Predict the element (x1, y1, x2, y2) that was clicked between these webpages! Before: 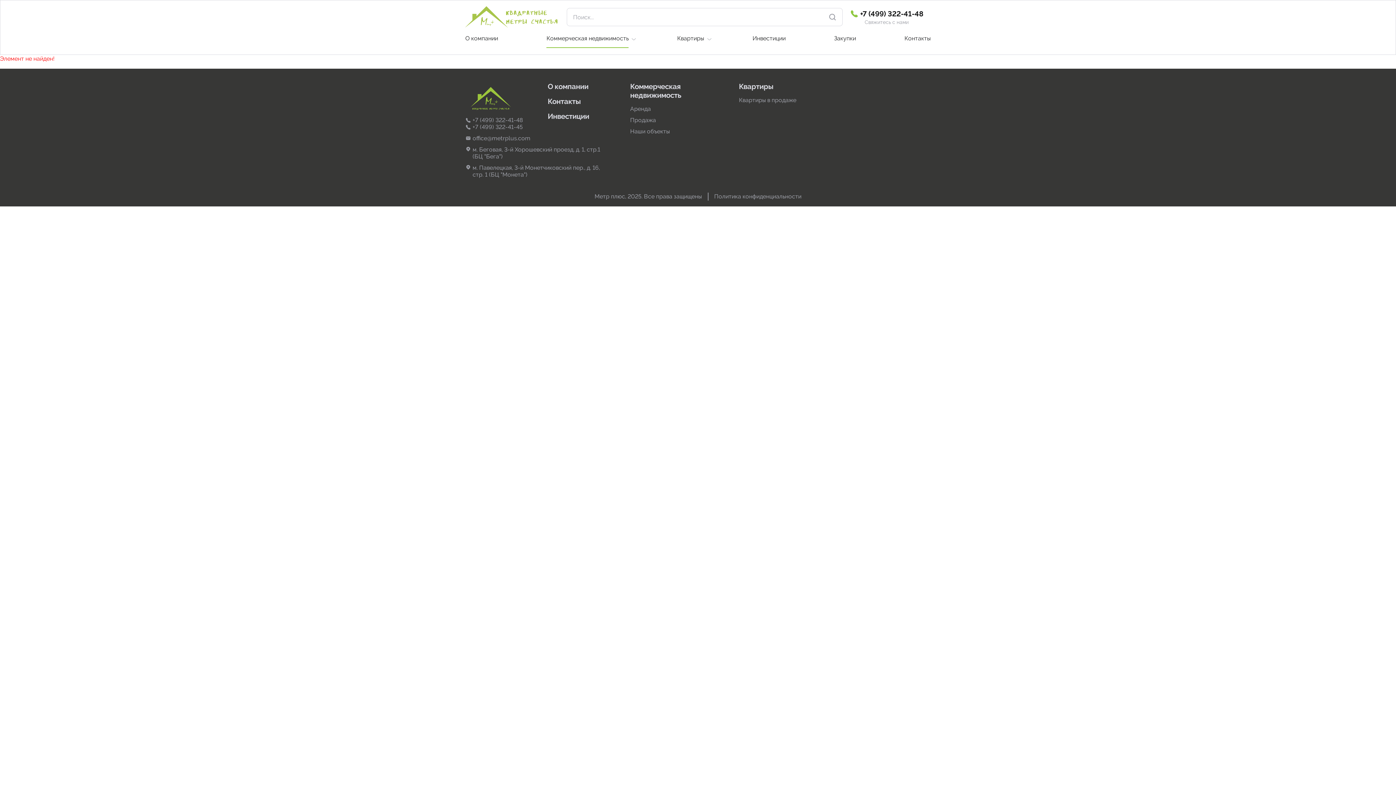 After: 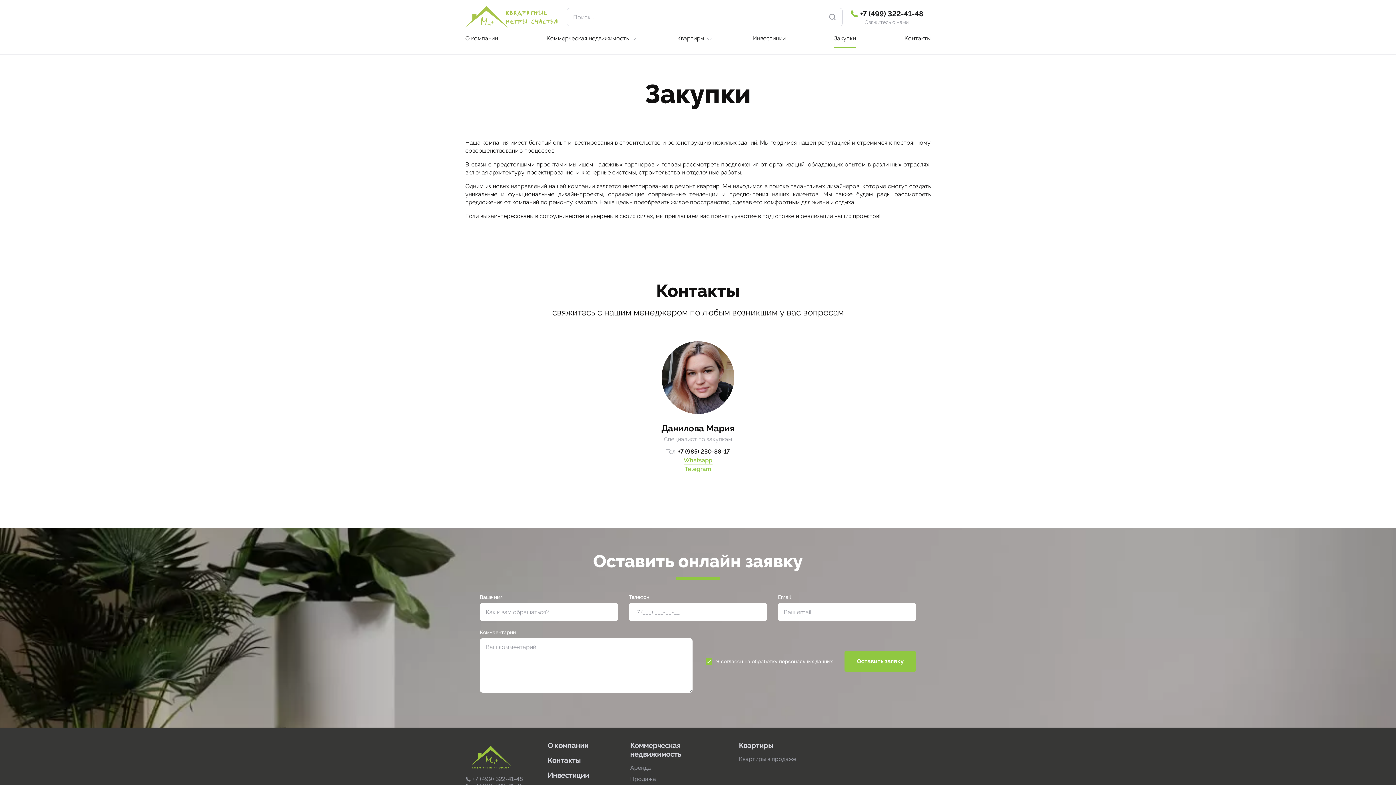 Action: label: Закупки bbox: (834, 29, 856, 48)